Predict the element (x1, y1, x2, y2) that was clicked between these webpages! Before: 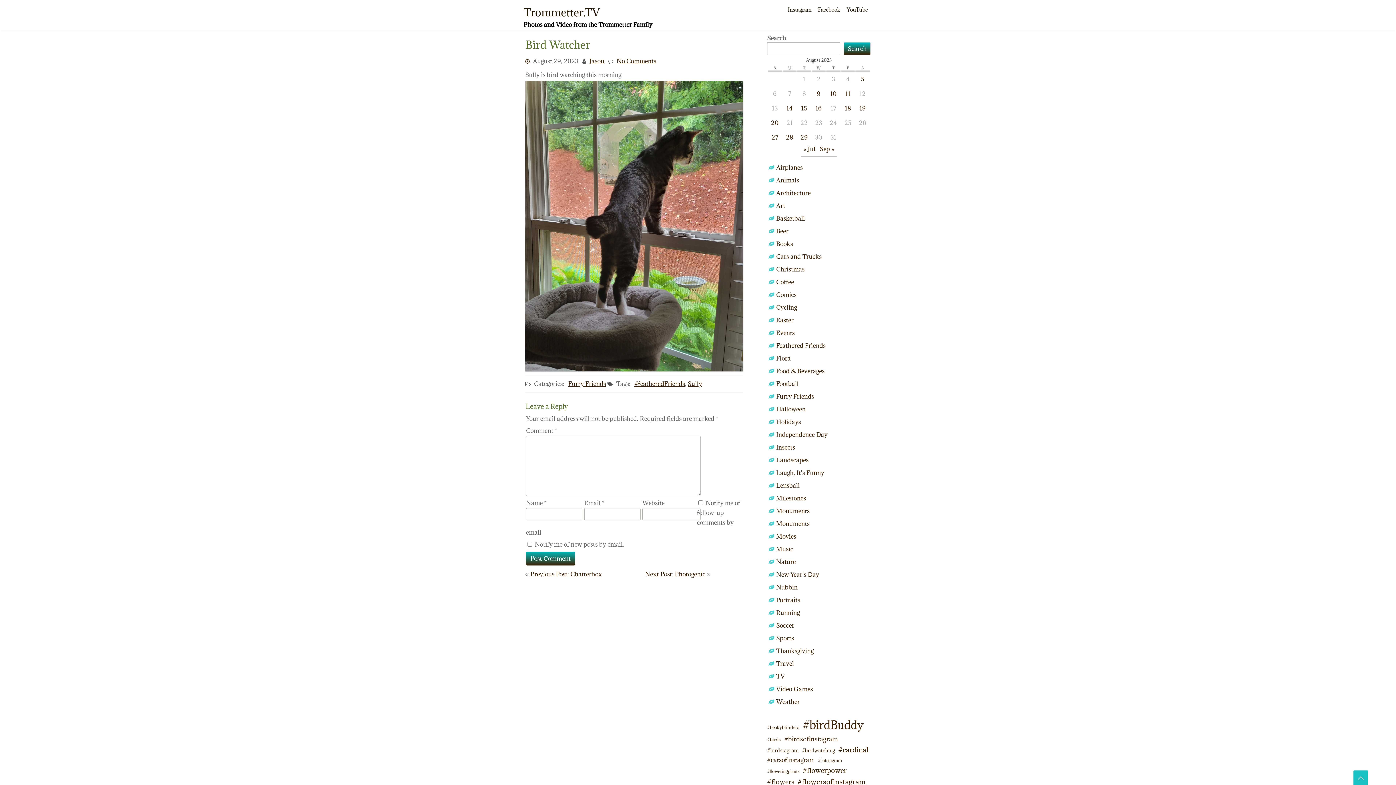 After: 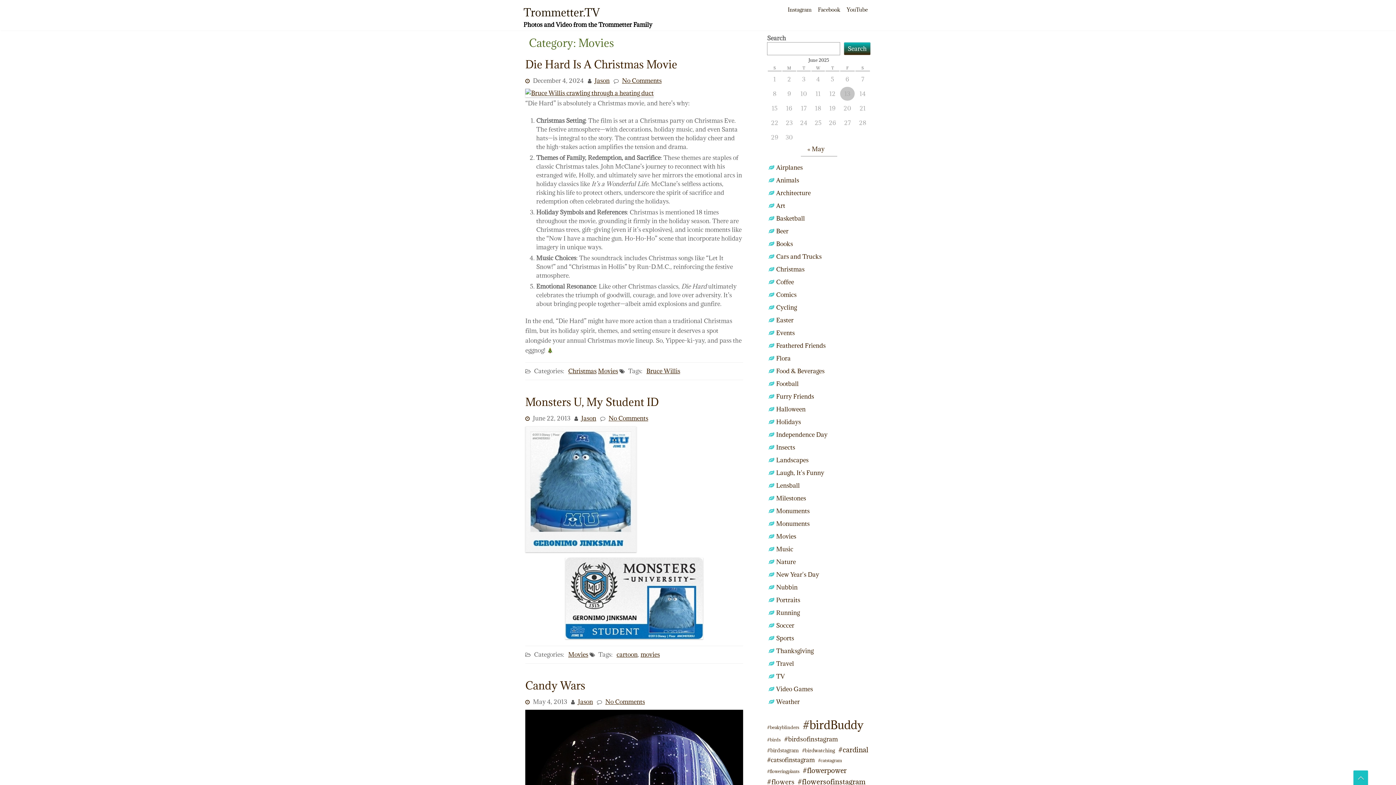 Action: bbox: (776, 532, 796, 540) label: Movies